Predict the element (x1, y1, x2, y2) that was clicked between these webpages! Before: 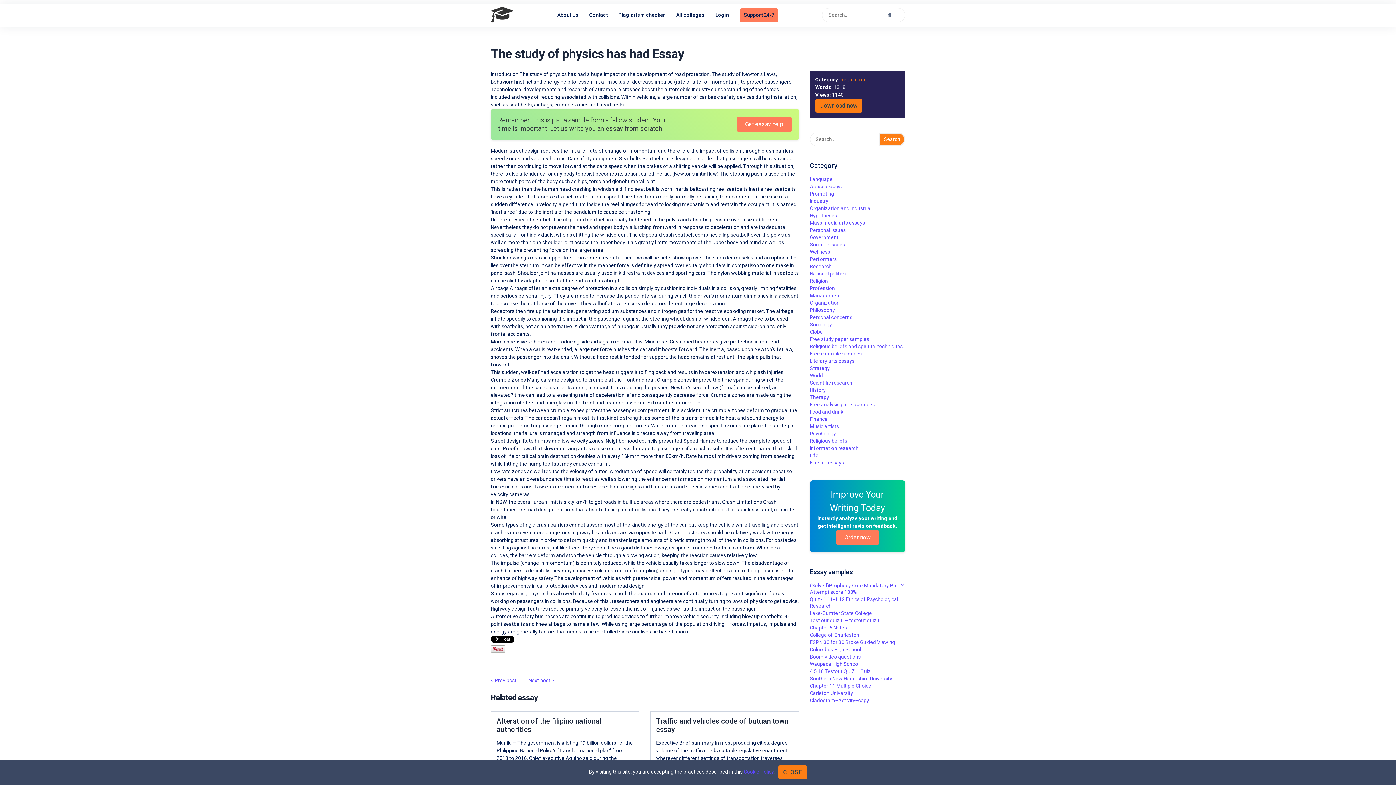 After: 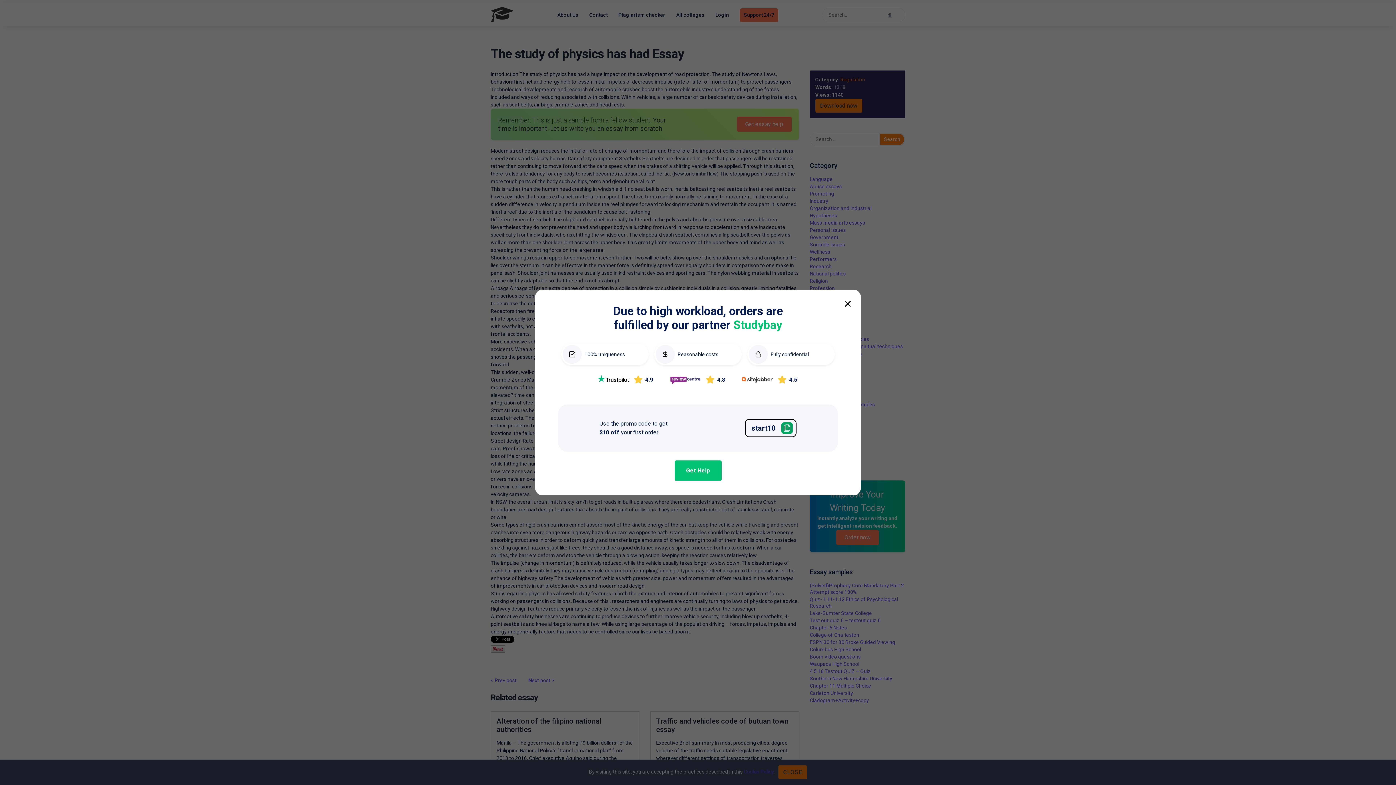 Action: label: Order now bbox: (836, 530, 879, 545)